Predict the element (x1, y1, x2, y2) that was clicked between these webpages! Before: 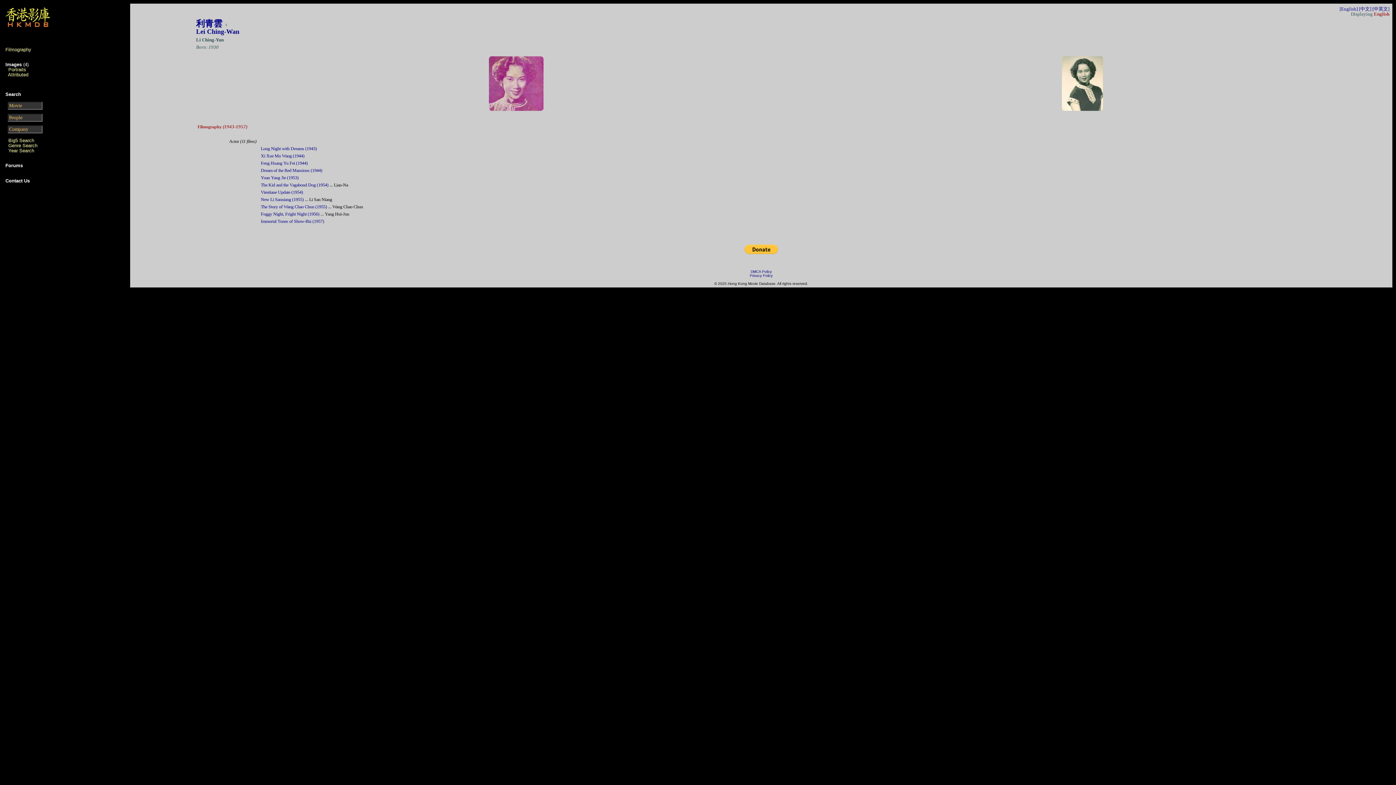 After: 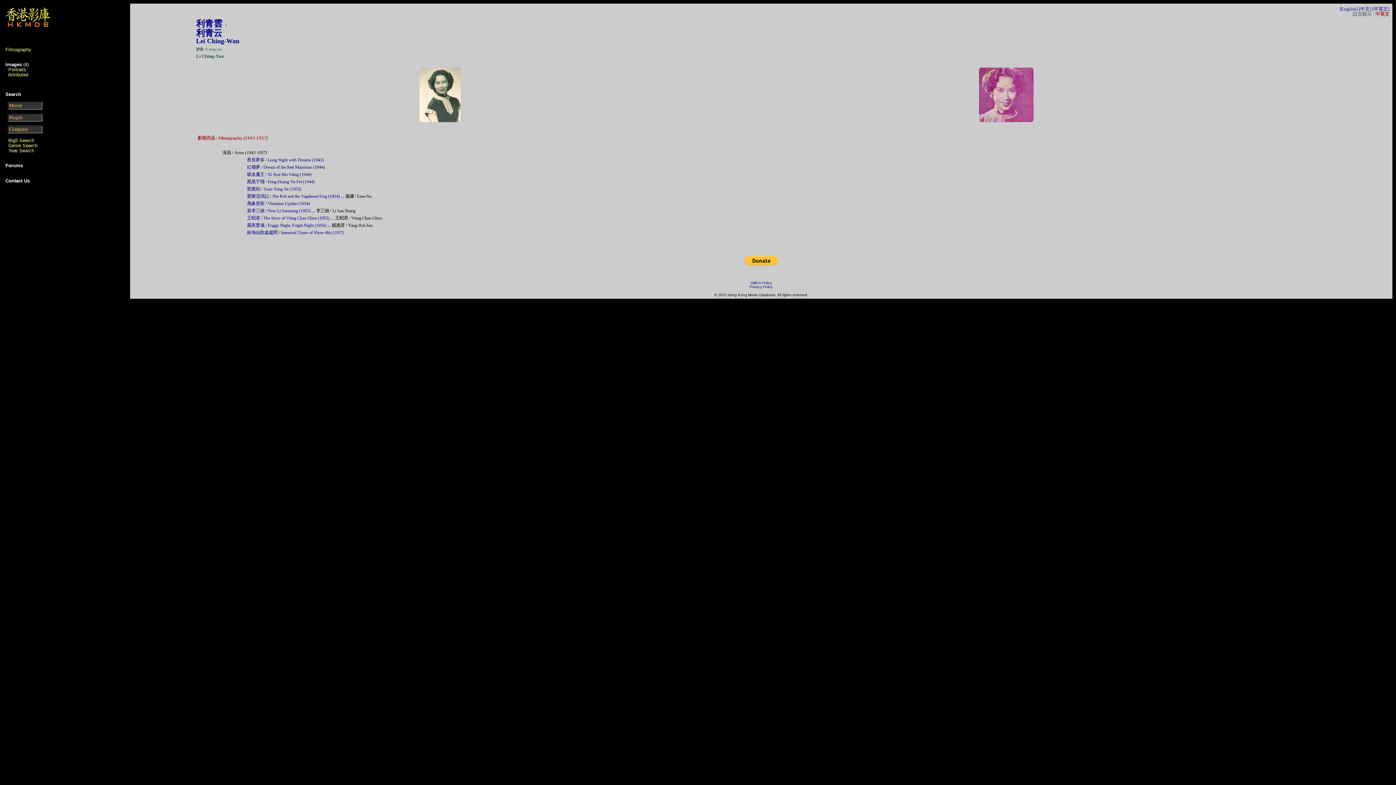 Action: label: [中英文] bbox: (1372, 6, 1389, 11)